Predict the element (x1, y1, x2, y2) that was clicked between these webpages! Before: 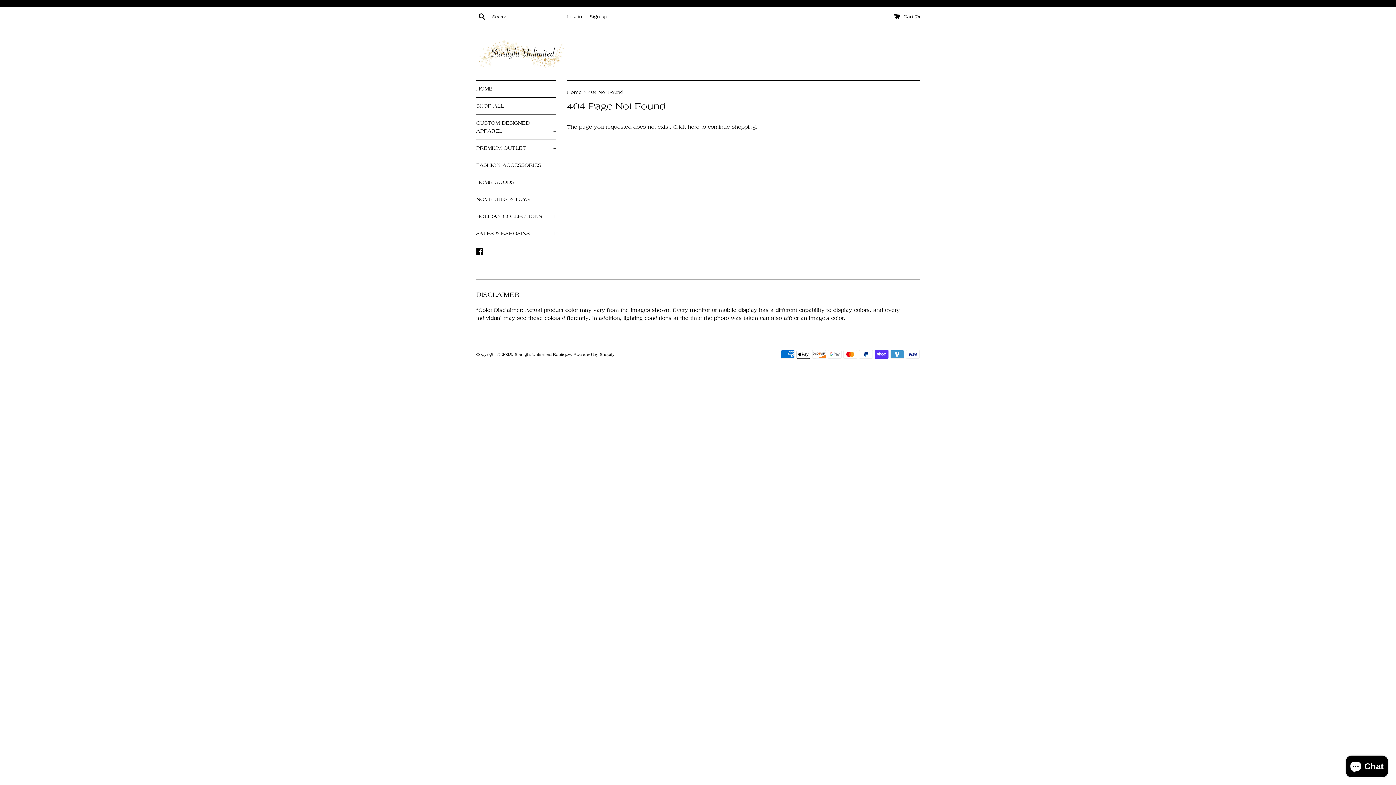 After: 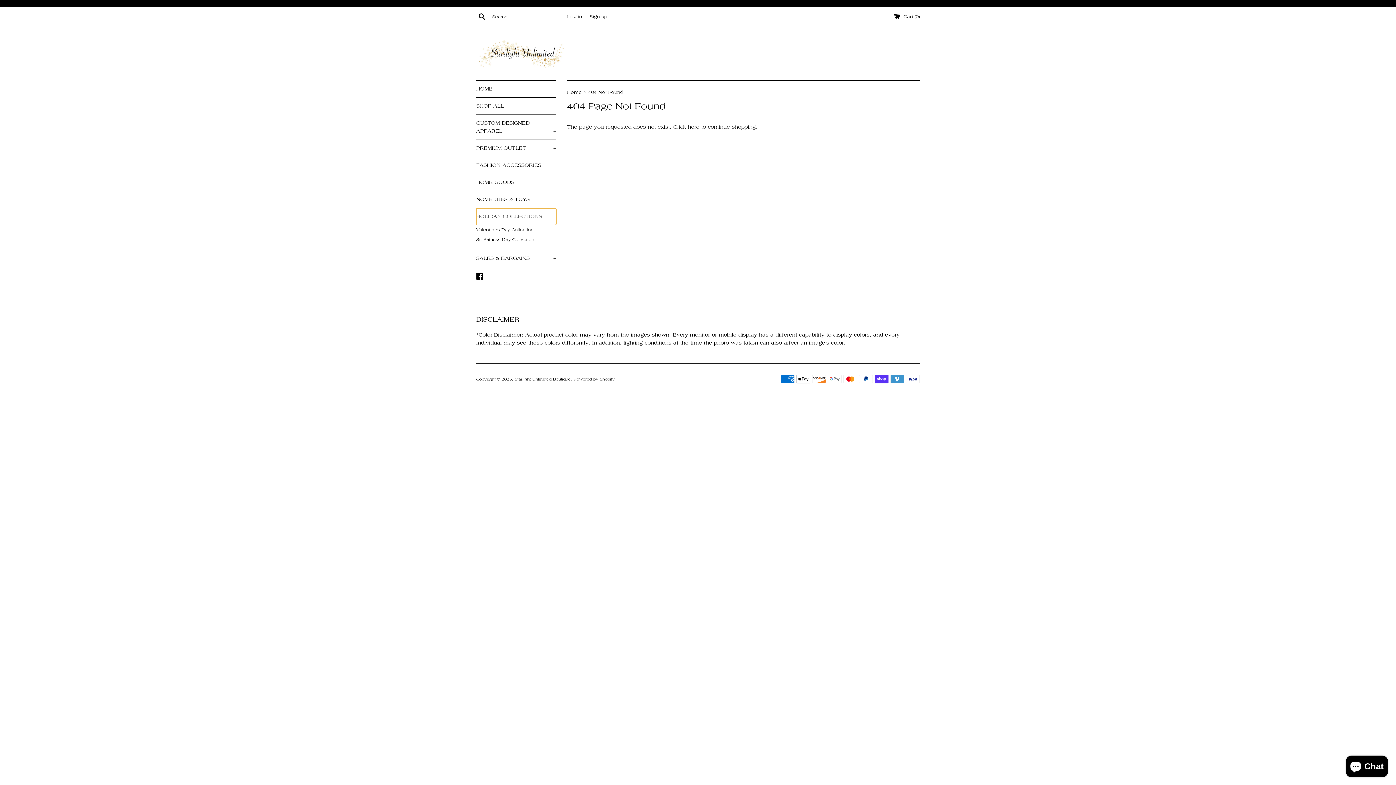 Action: bbox: (476, 208, 556, 225) label: HOLIDAY COLLECTIONS
+